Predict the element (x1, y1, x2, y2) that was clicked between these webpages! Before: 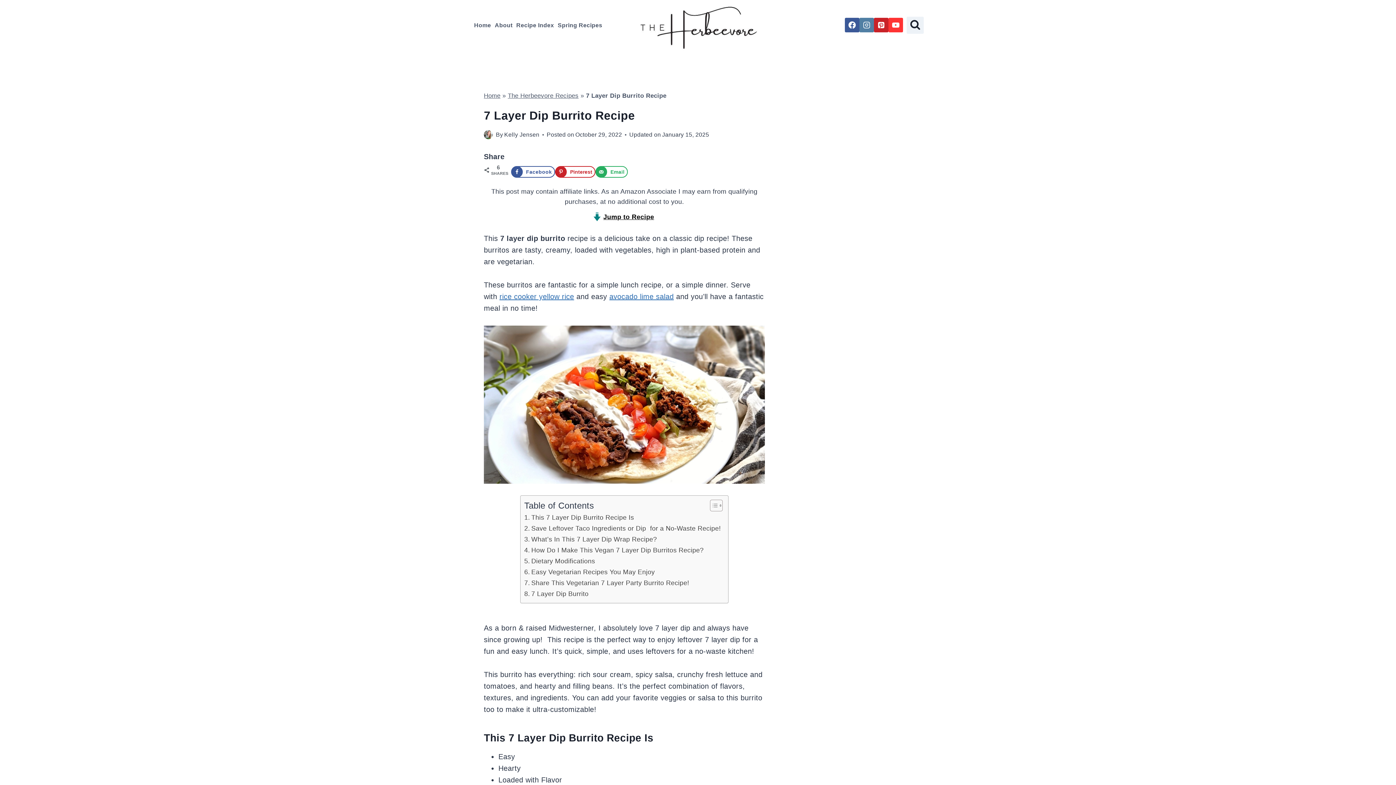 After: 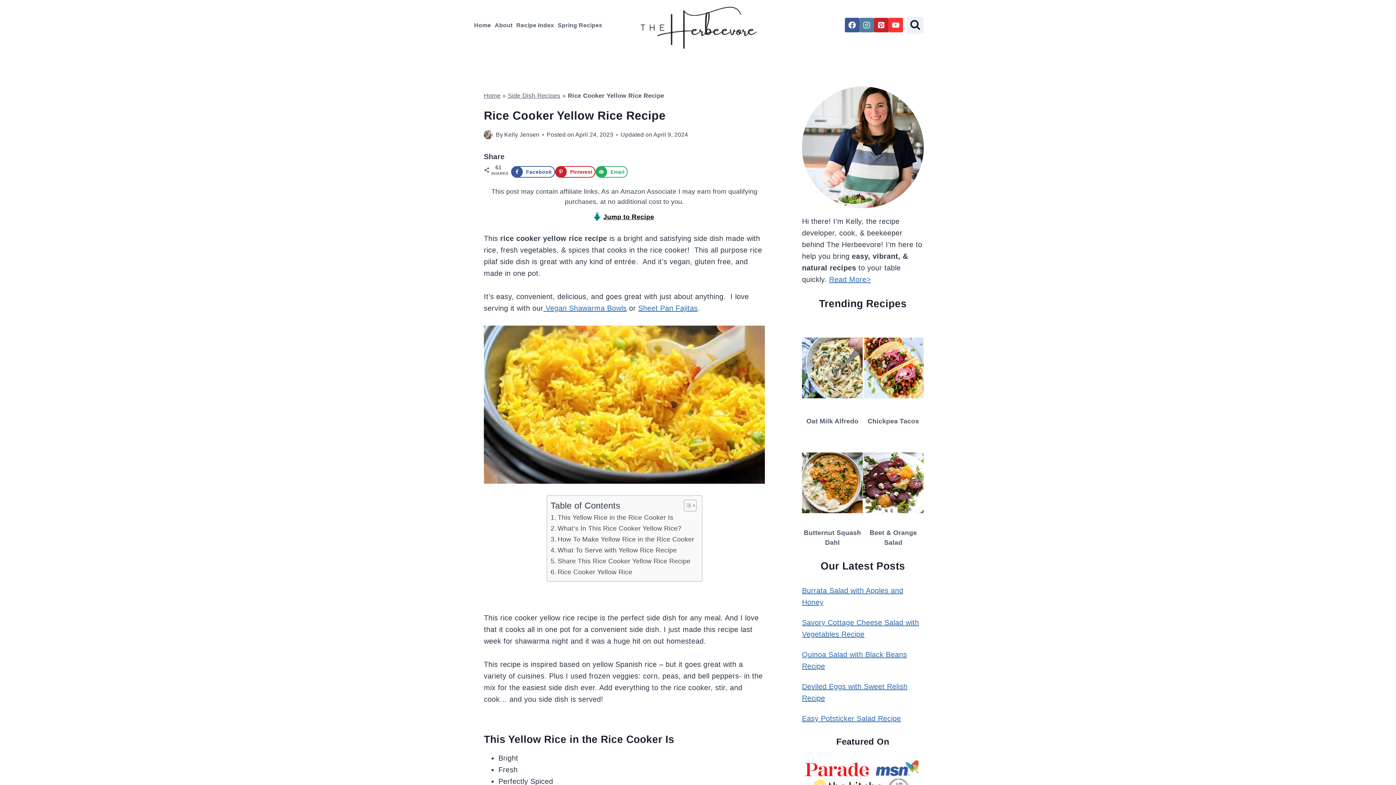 Action: label: rice cooker yellow rice bbox: (499, 292, 574, 300)